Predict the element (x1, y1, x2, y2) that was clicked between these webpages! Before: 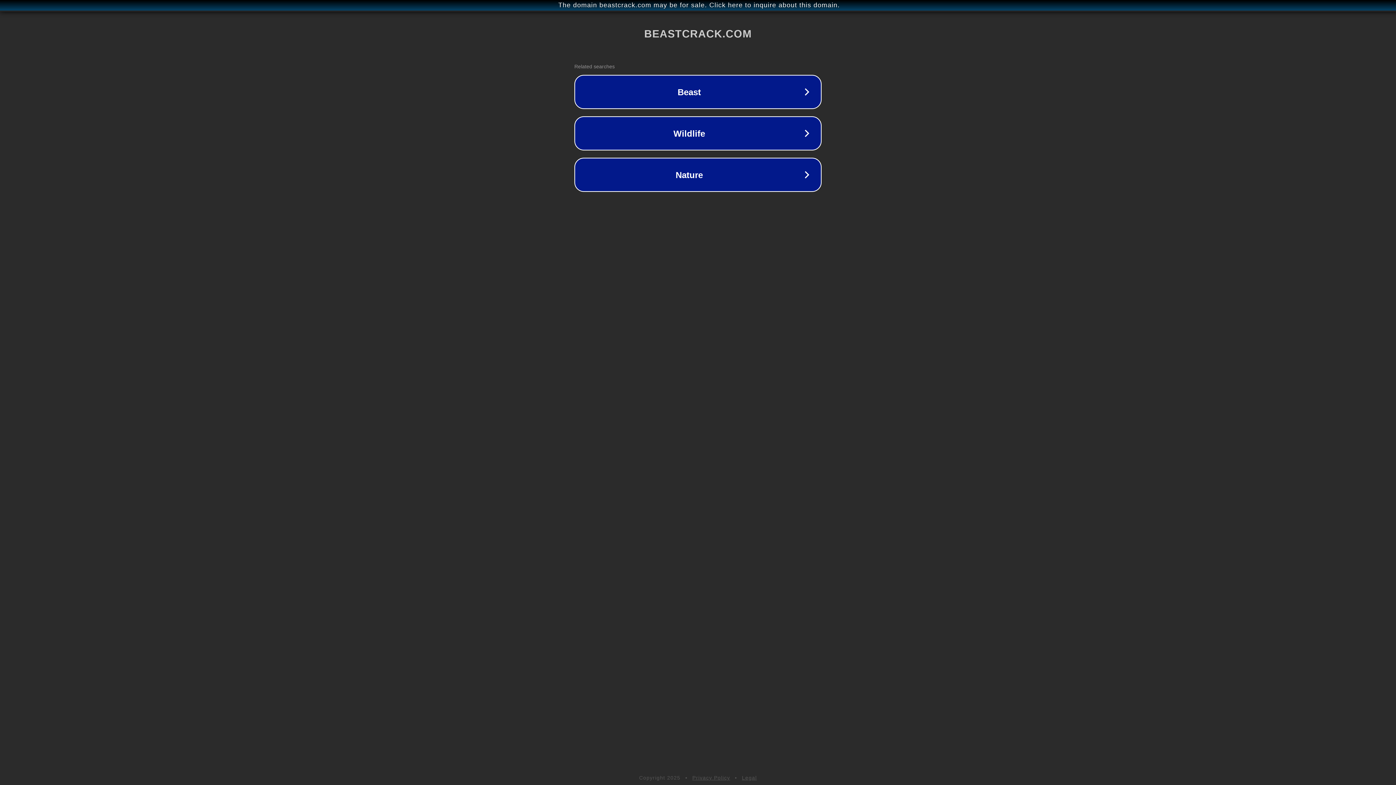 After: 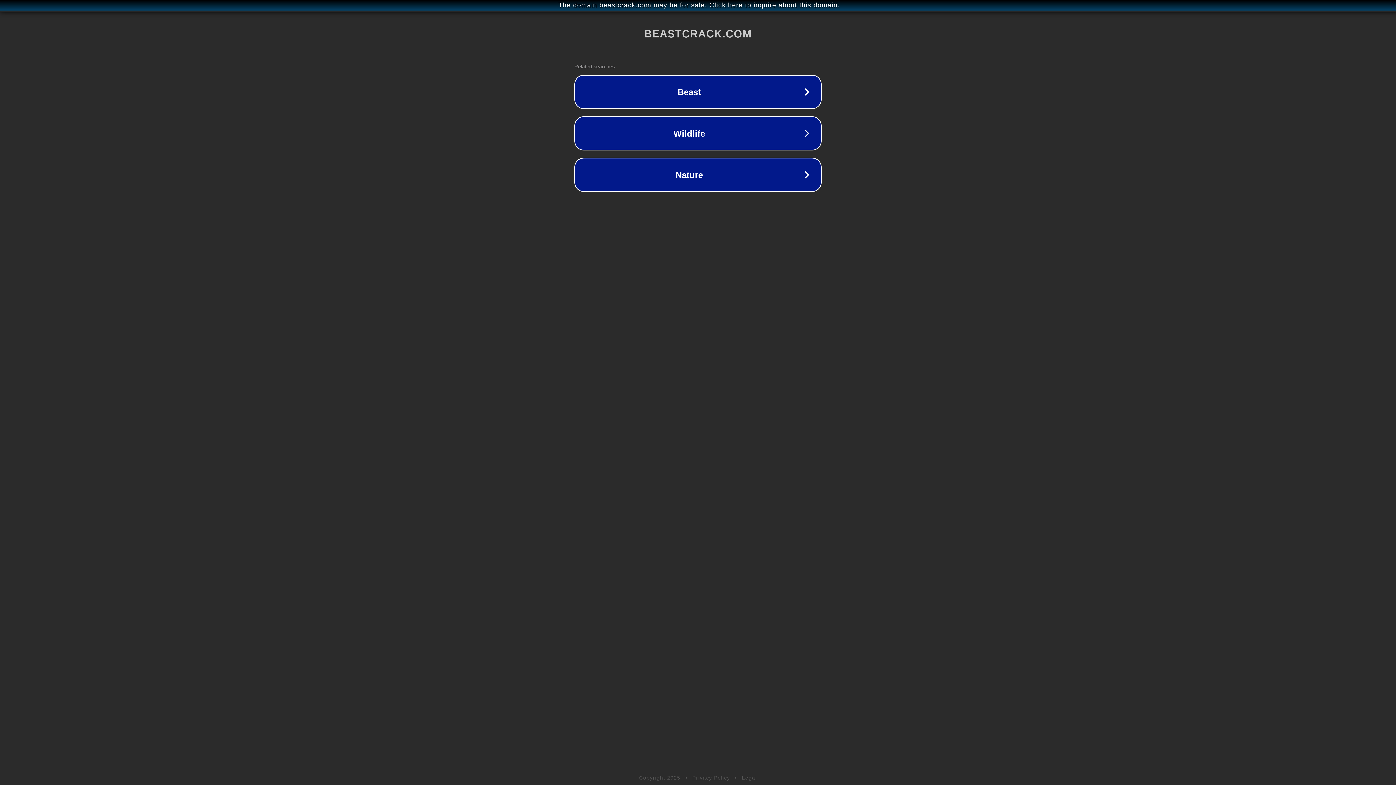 Action: bbox: (692, 775, 730, 781) label: Privacy Policy